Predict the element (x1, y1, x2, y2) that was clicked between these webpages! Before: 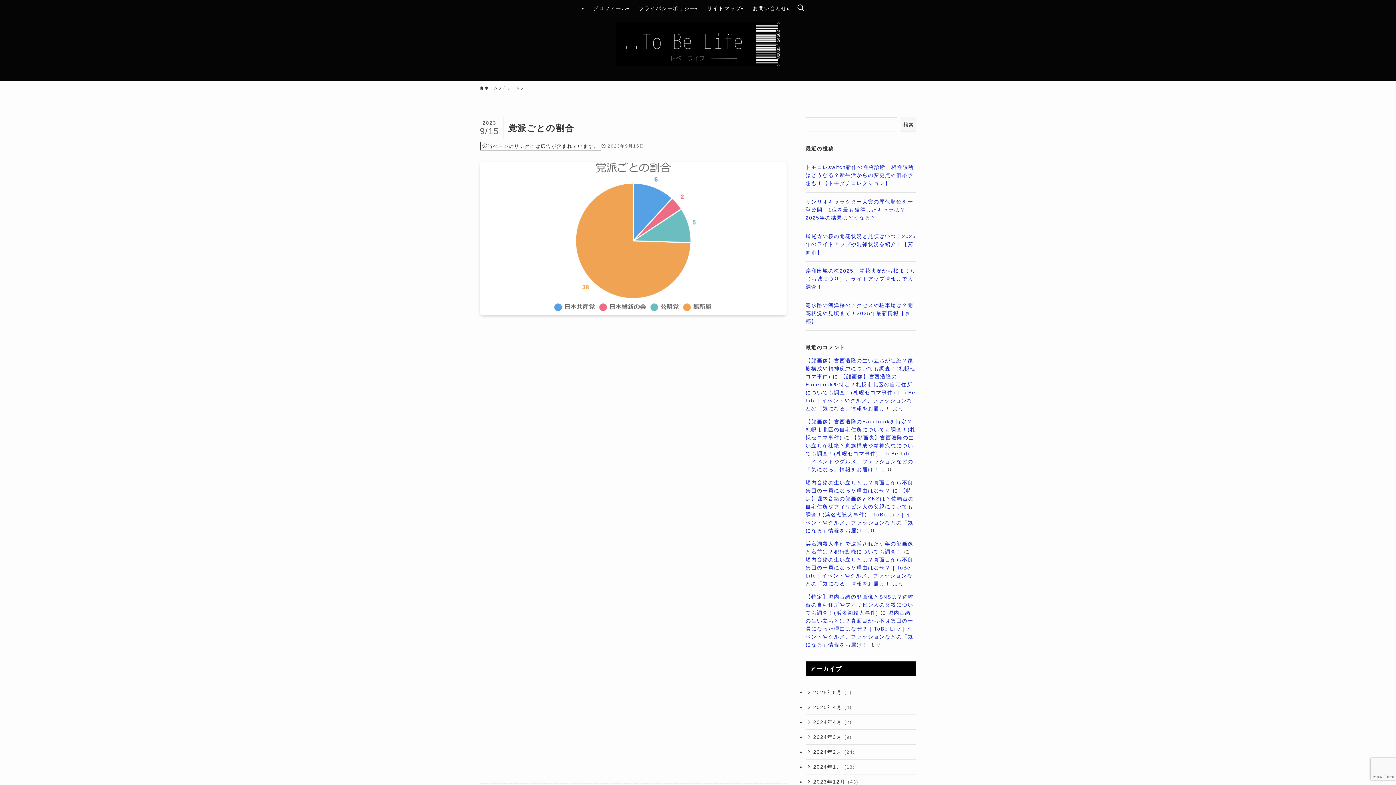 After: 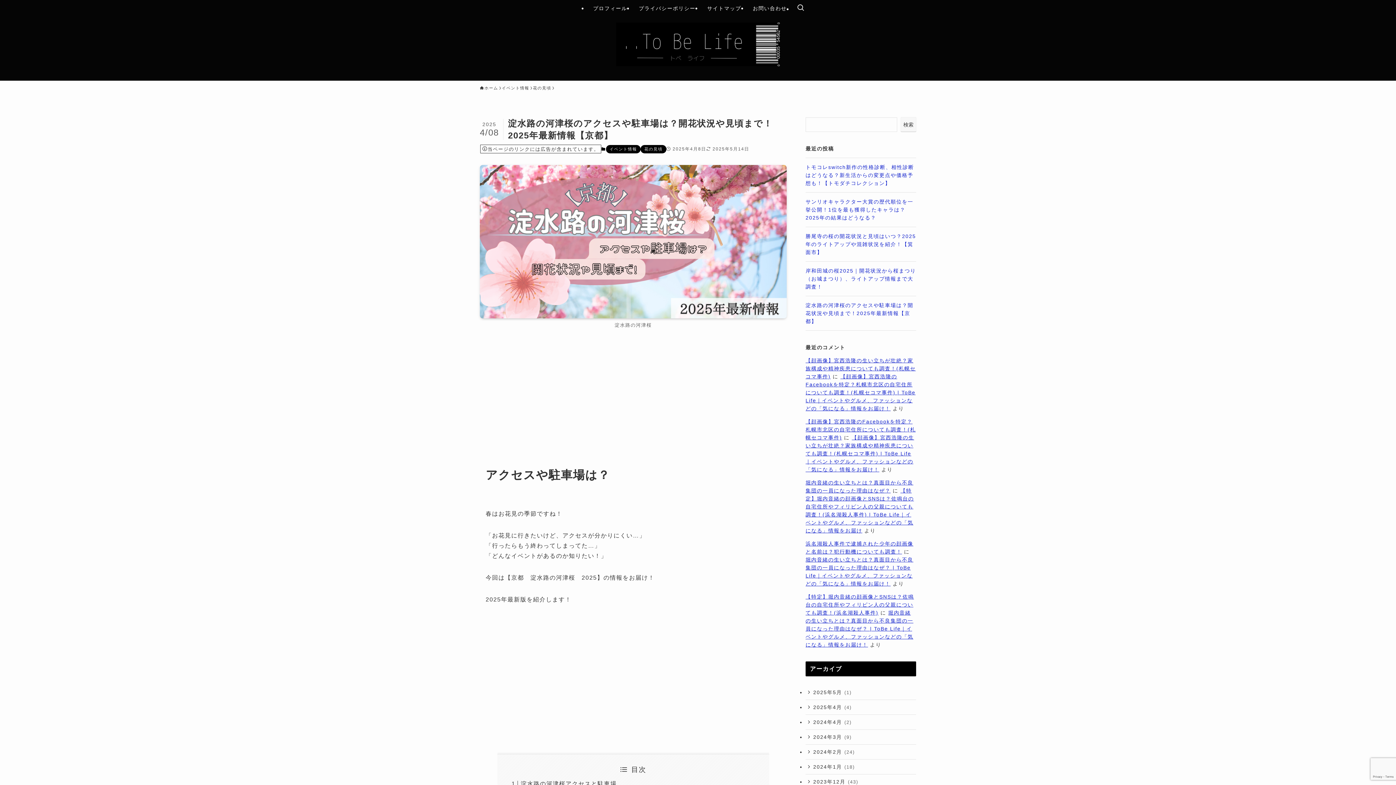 Action: label: 淀水路の河津桜のアクセスや駐車場は？開花状況や見頃まで！2025年最新情報【京都】 bbox: (805, 302, 913, 324)